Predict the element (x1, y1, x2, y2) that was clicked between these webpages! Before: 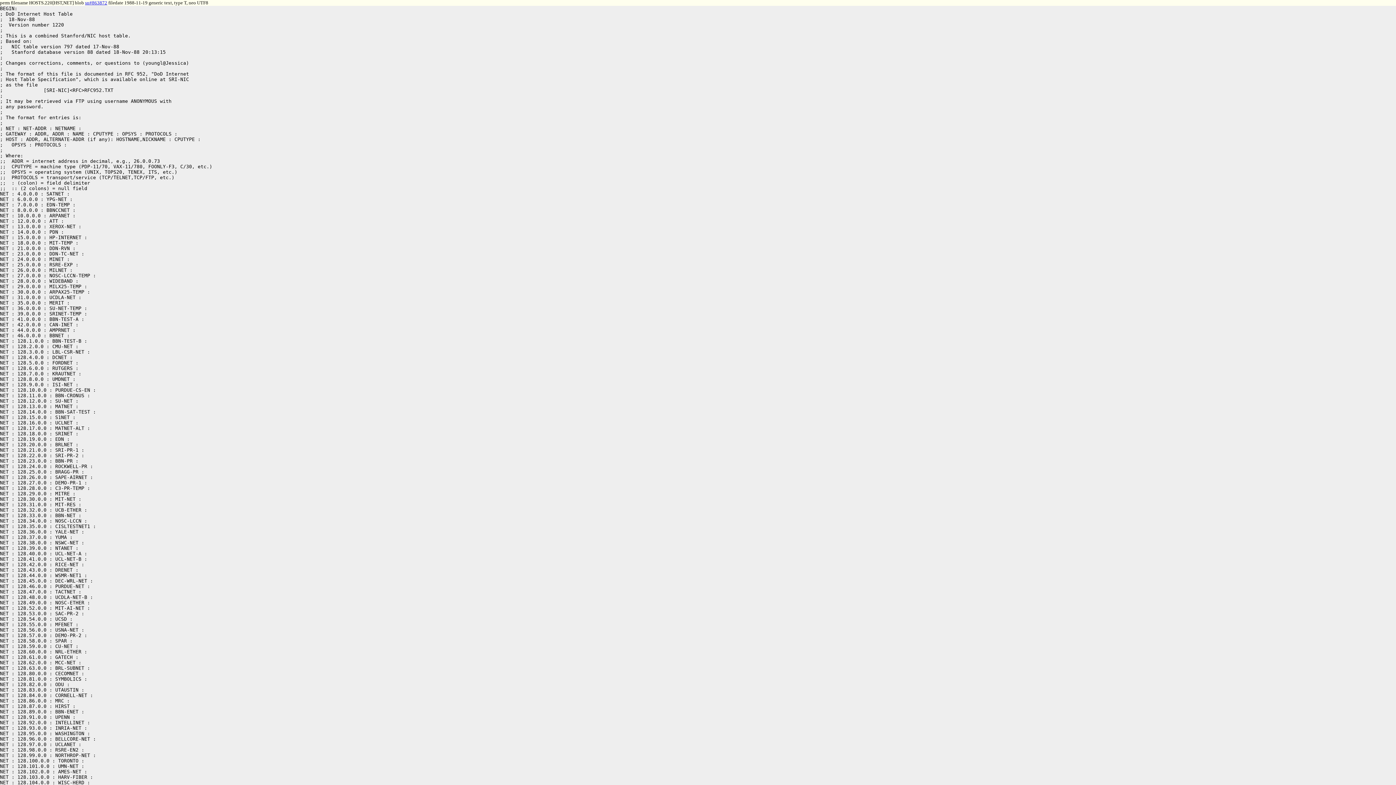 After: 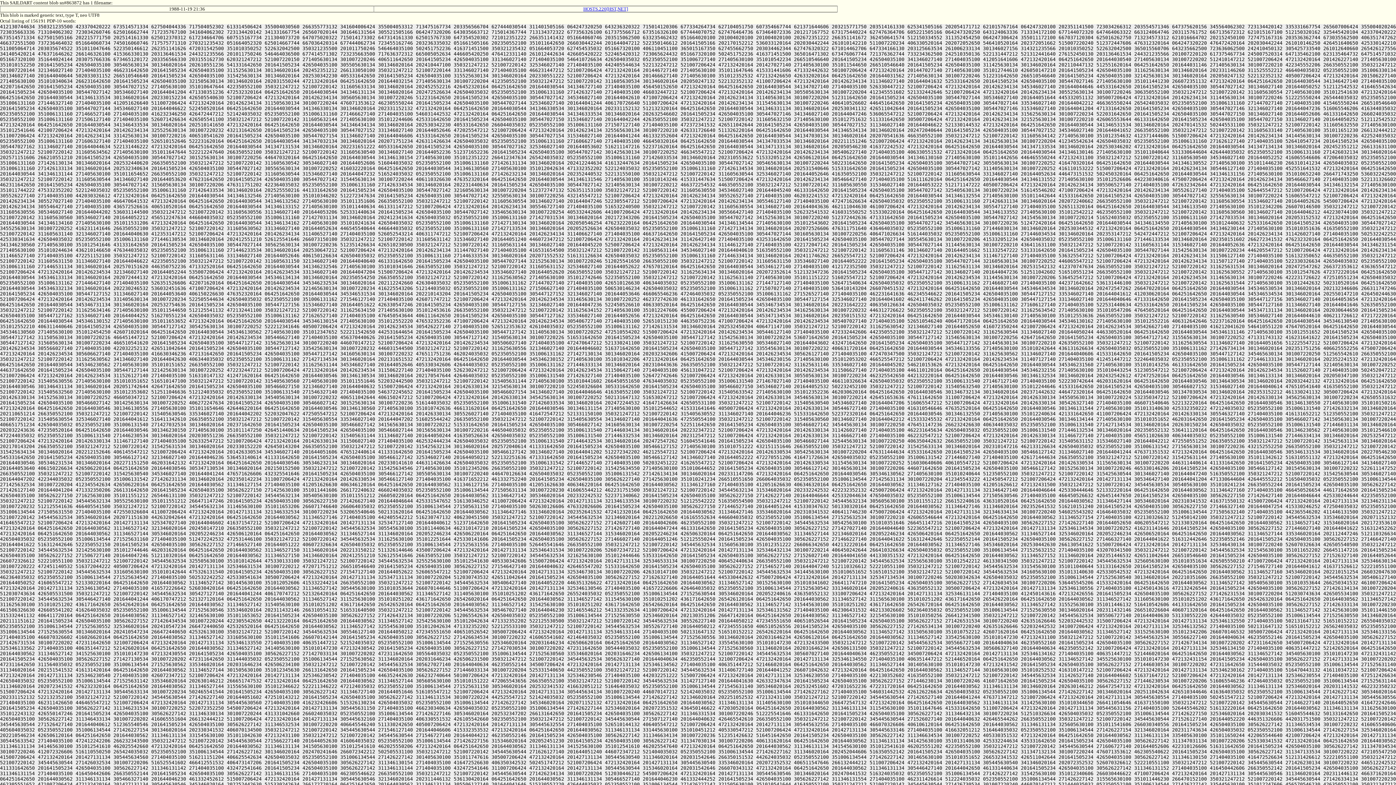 Action: bbox: (85, 0, 107, 5) label: sn#863872